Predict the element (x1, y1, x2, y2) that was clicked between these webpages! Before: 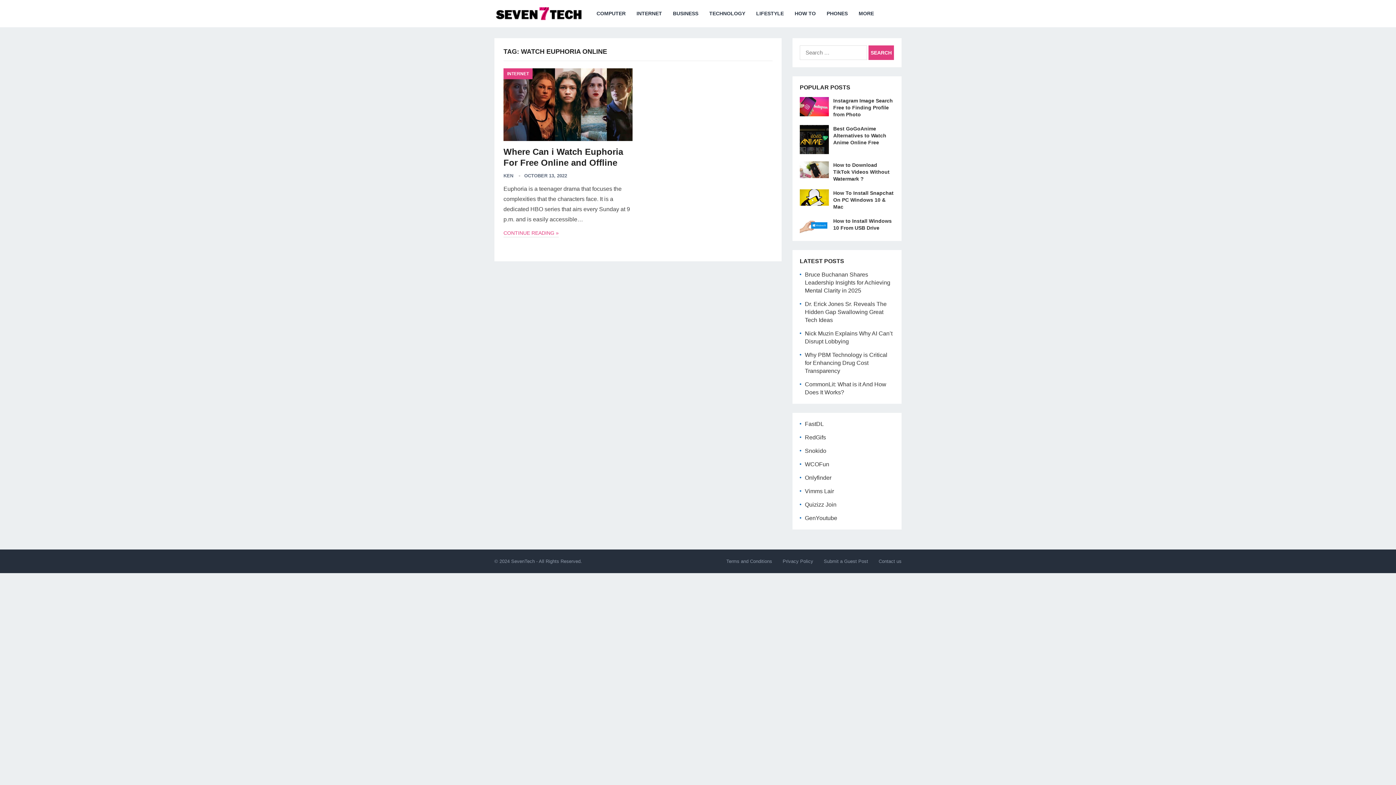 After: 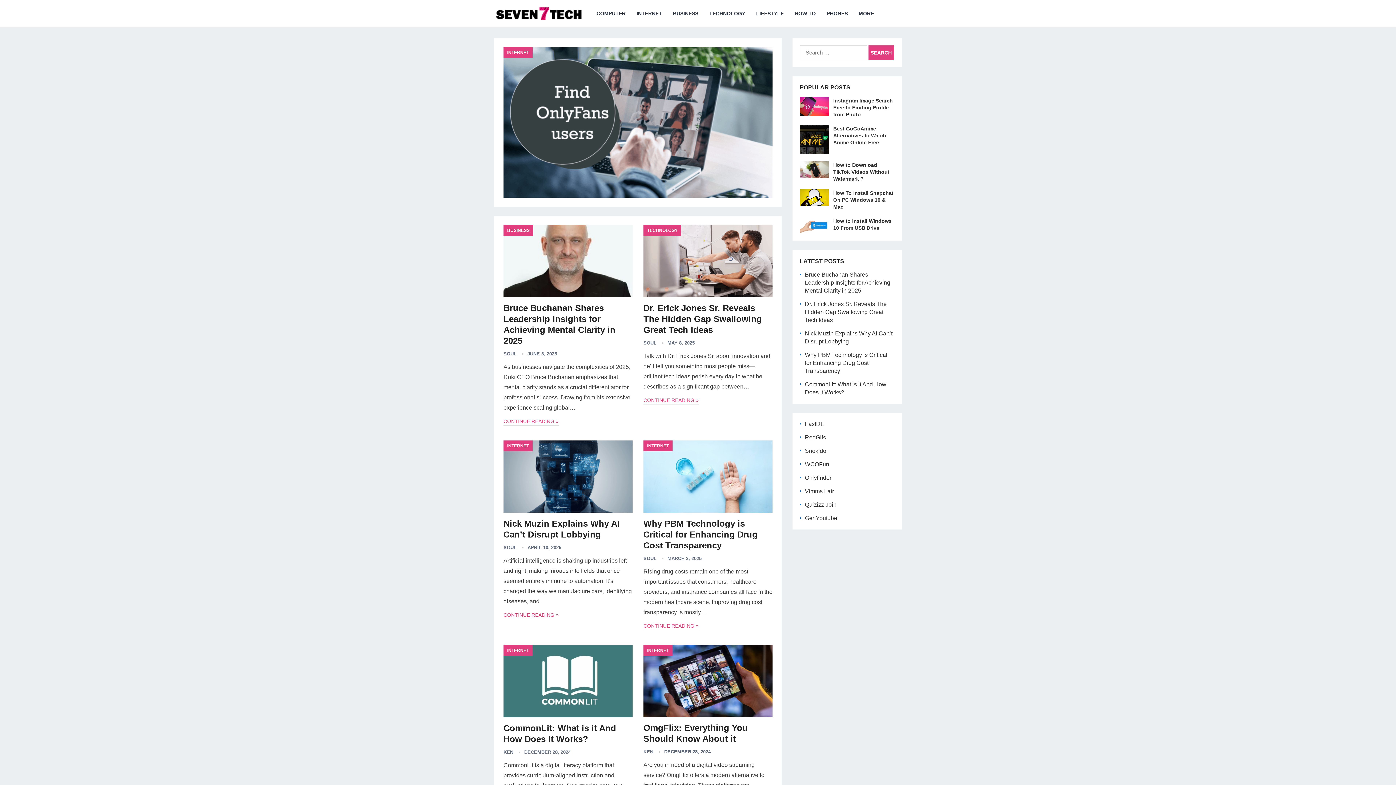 Action: bbox: (496, 10, 582, 16)